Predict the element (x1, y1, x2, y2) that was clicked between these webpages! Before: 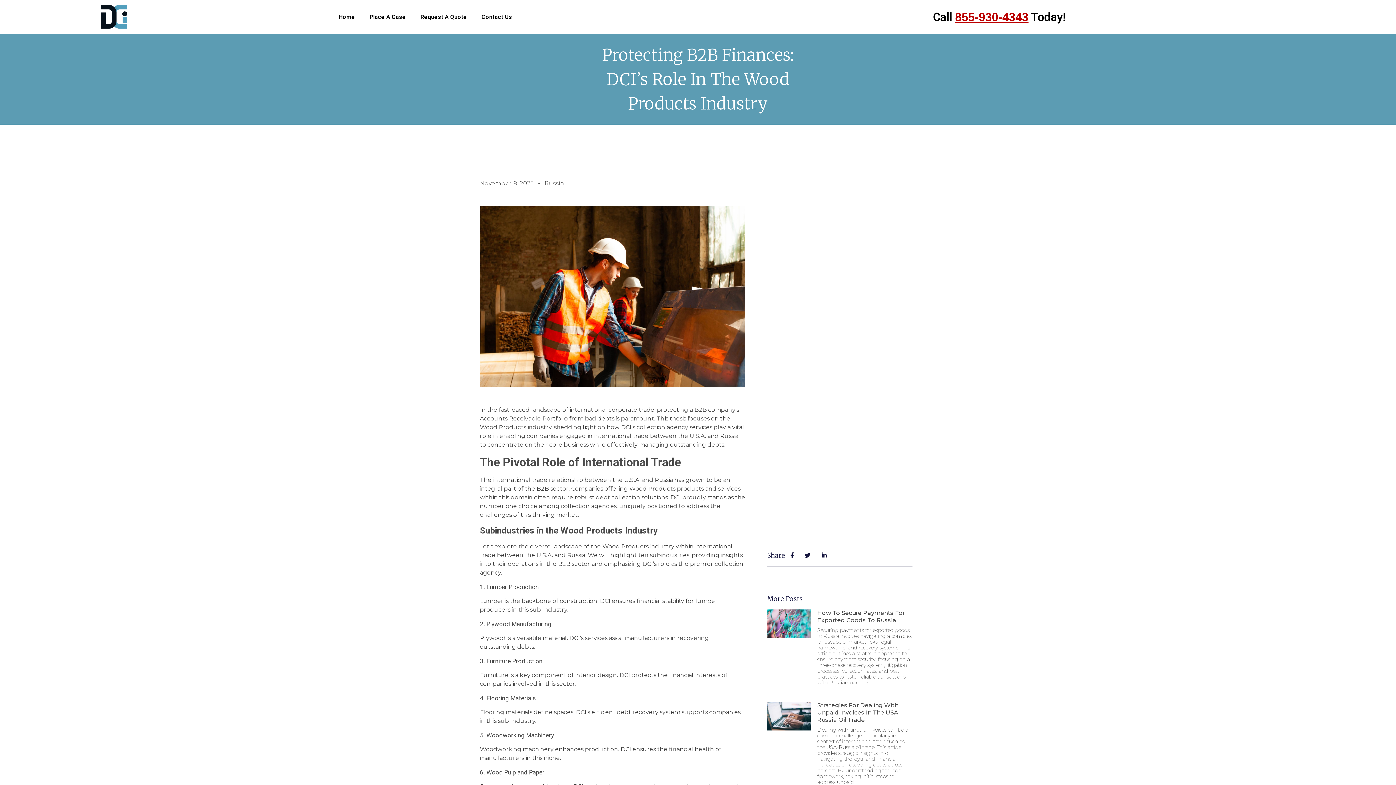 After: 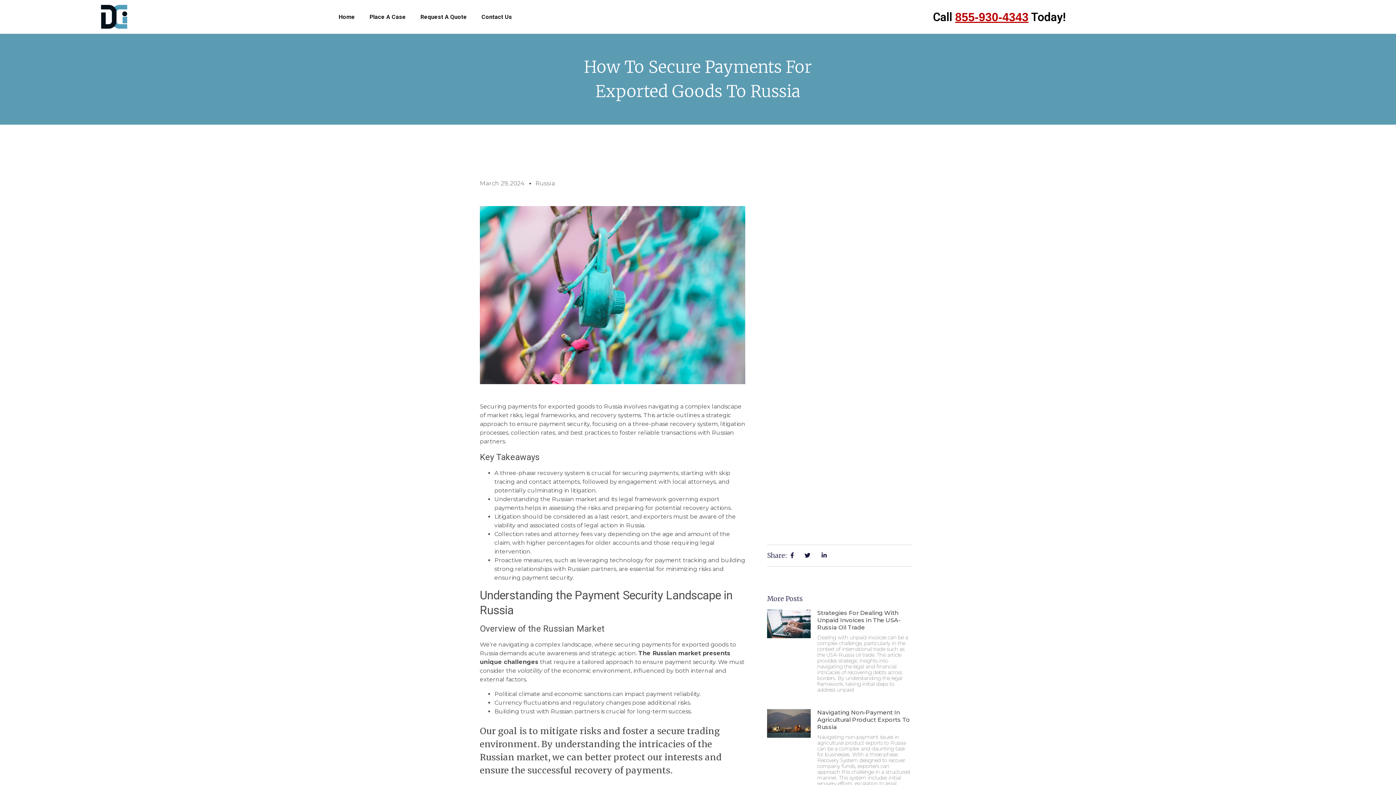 Action: bbox: (767, 609, 810, 689)